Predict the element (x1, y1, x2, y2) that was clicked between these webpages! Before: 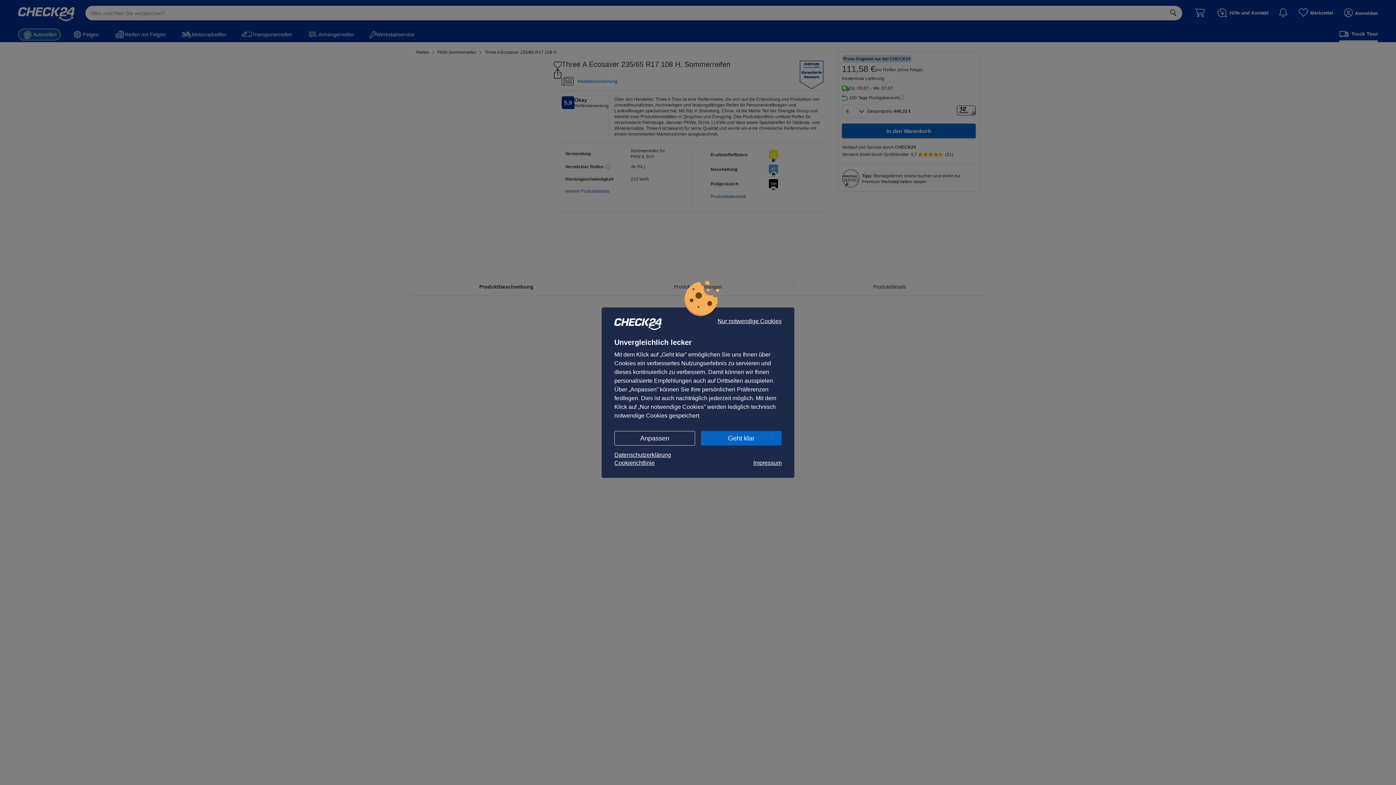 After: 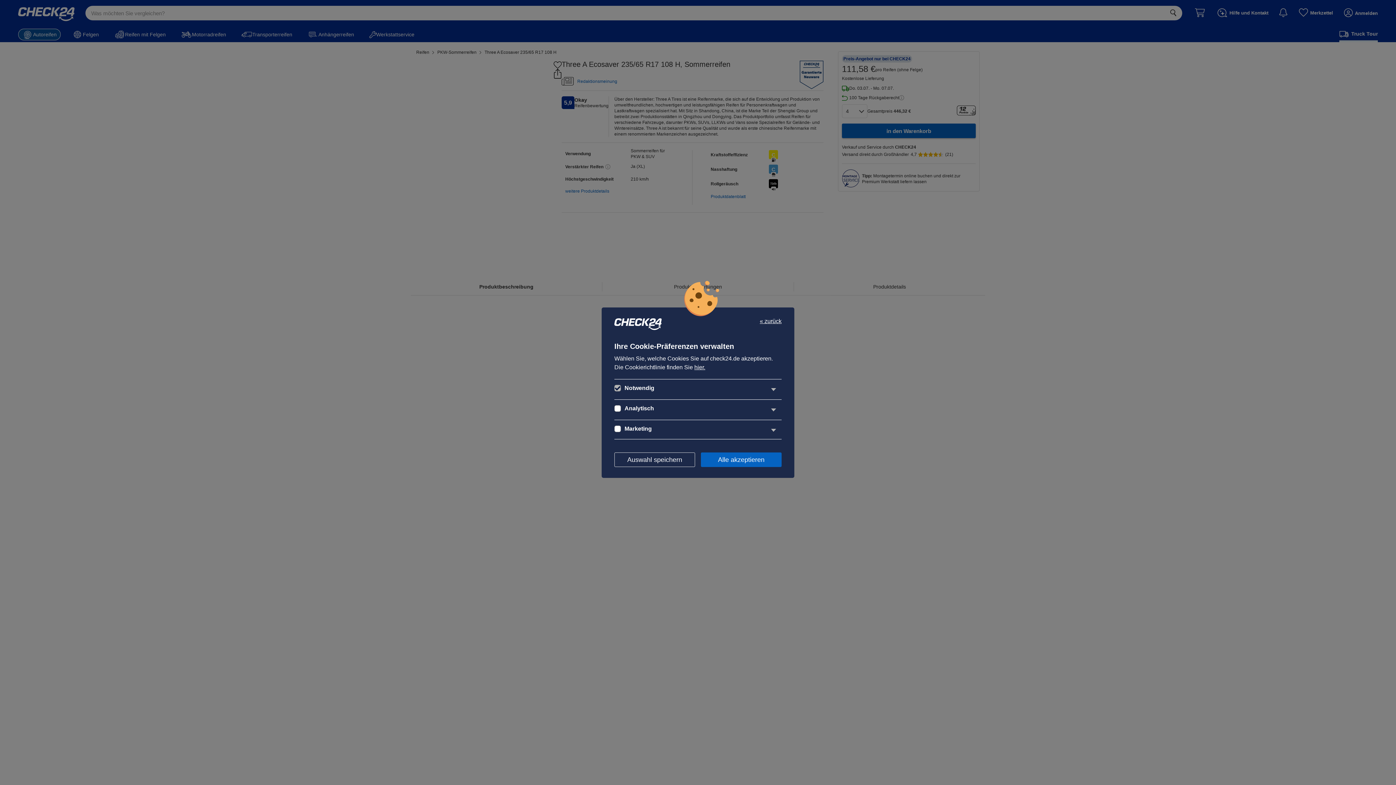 Action: label: Anpassen bbox: (614, 431, 695, 445)